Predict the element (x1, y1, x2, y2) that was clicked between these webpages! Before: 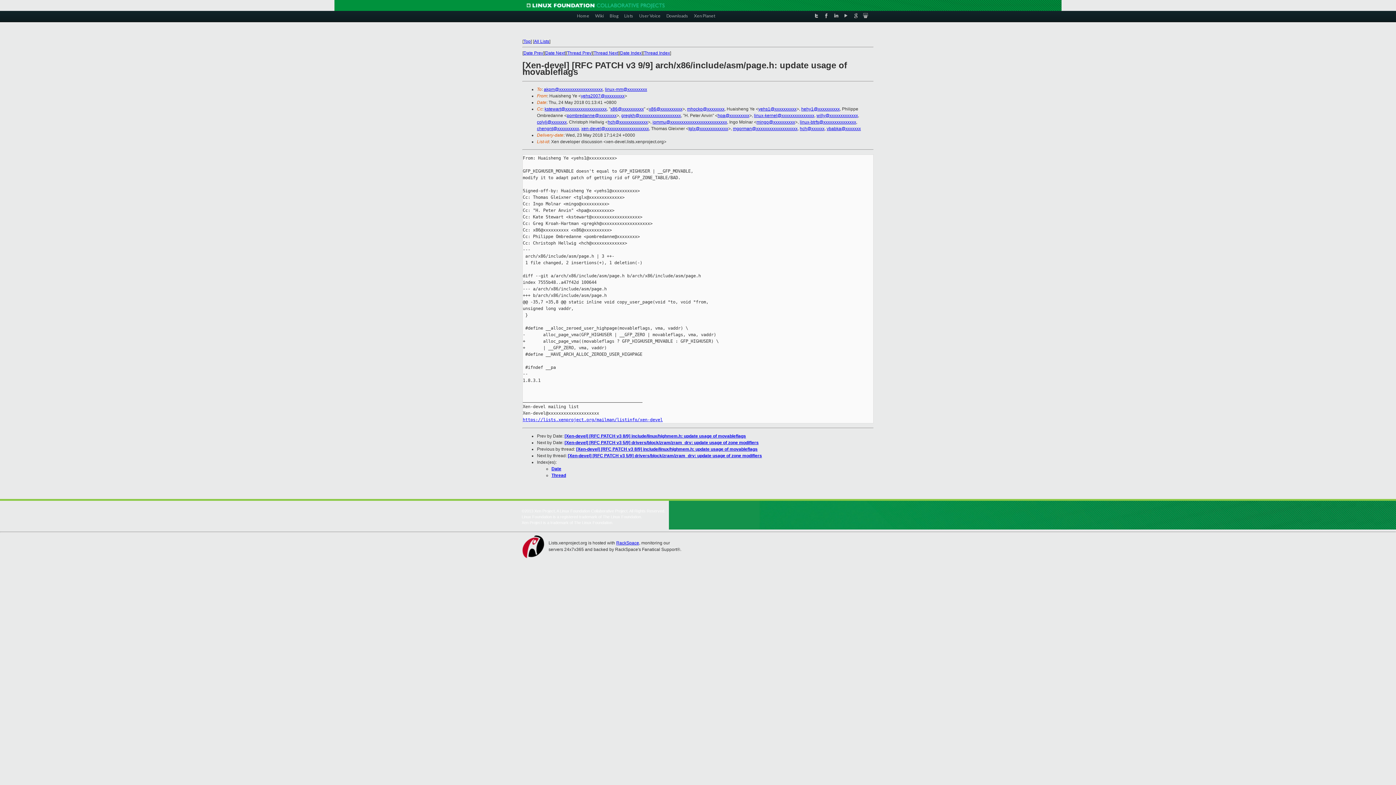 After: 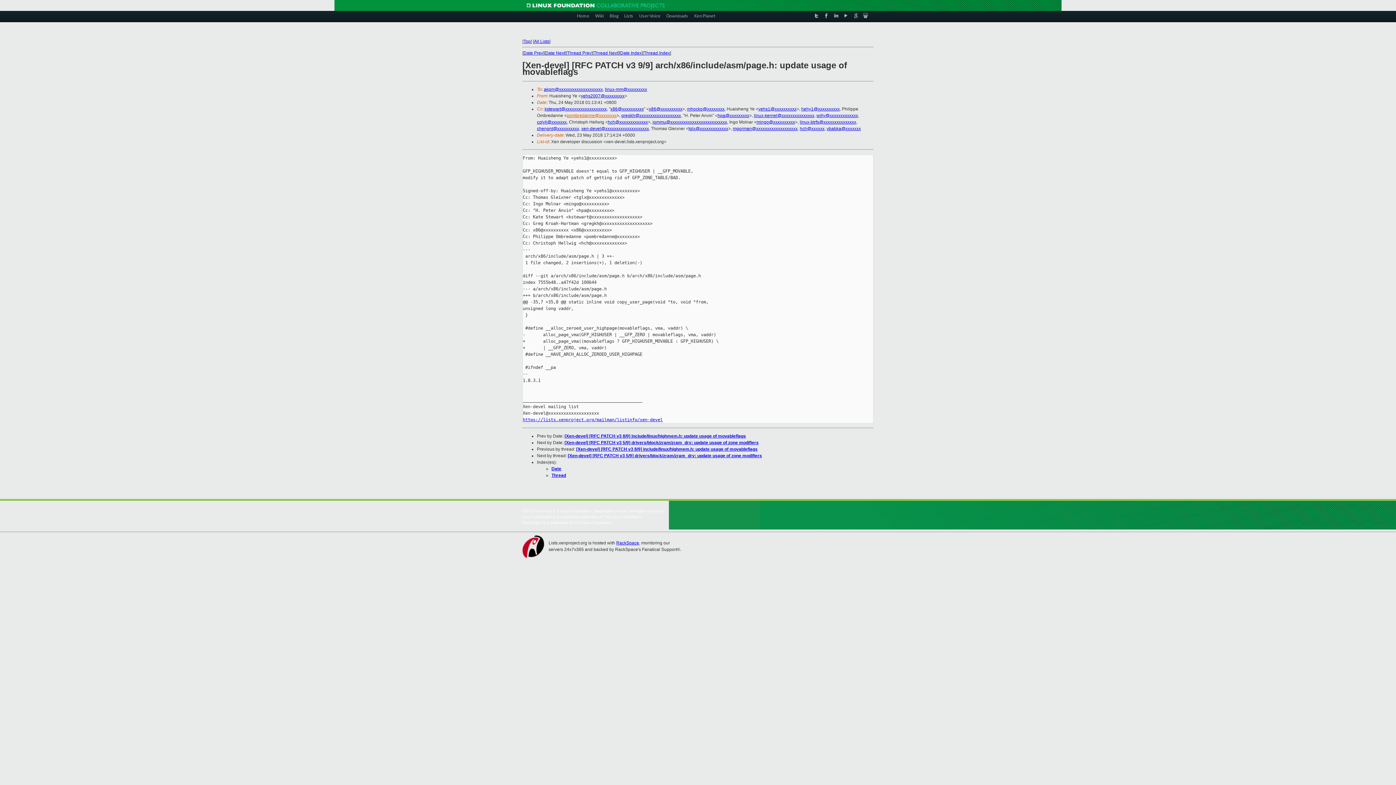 Action: label: pombredanne@xxxxxxxx bbox: (566, 113, 616, 118)